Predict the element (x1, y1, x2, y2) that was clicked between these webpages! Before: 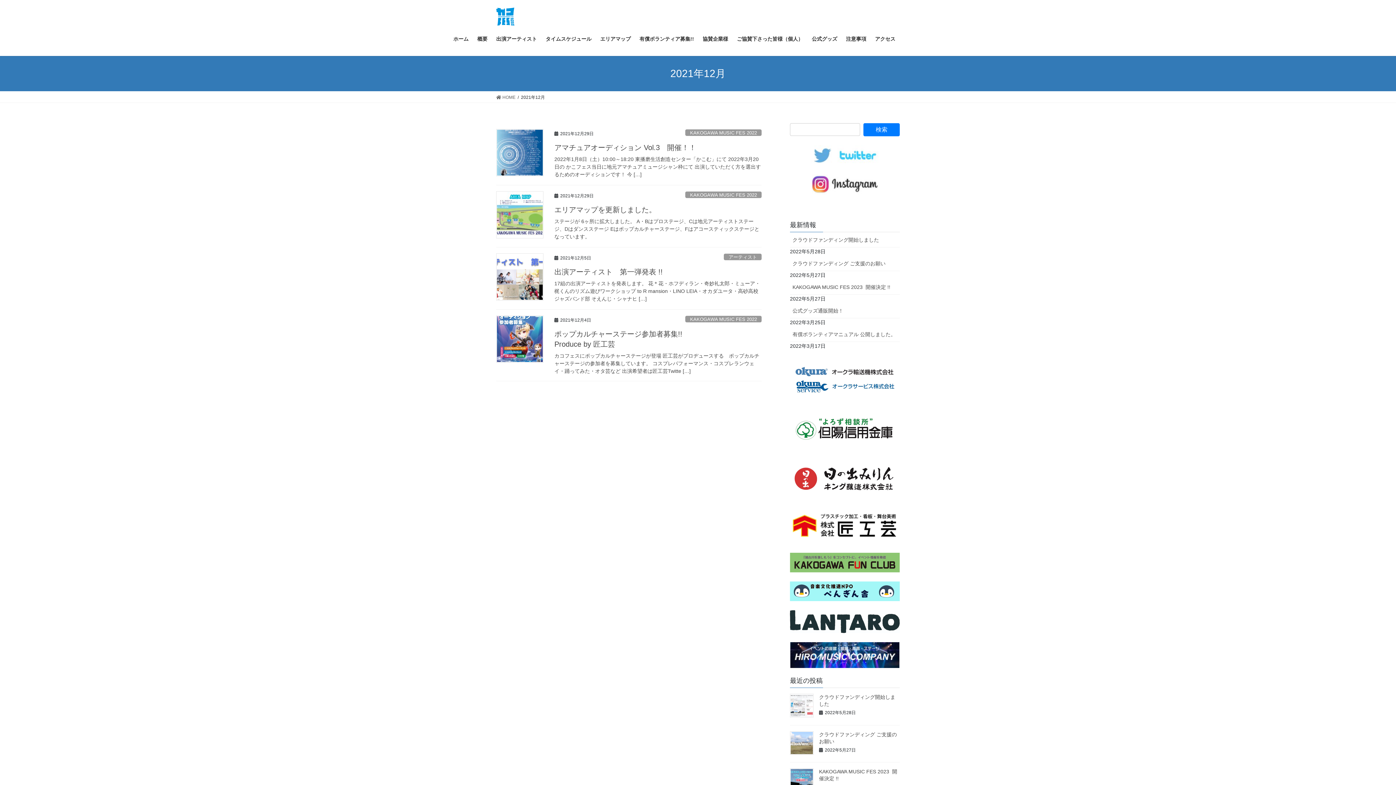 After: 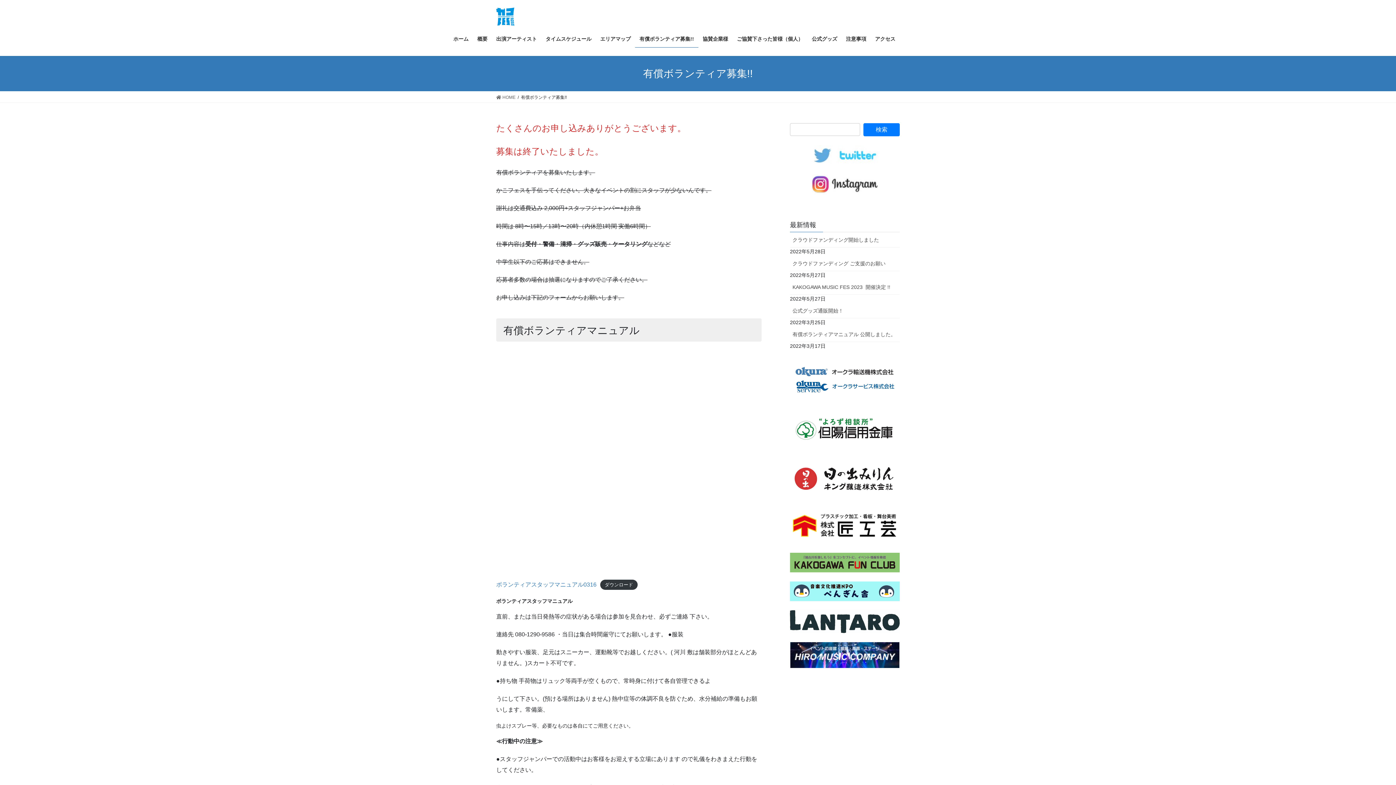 Action: bbox: (635, 30, 698, 47) label: 有償ボランティア募集!!